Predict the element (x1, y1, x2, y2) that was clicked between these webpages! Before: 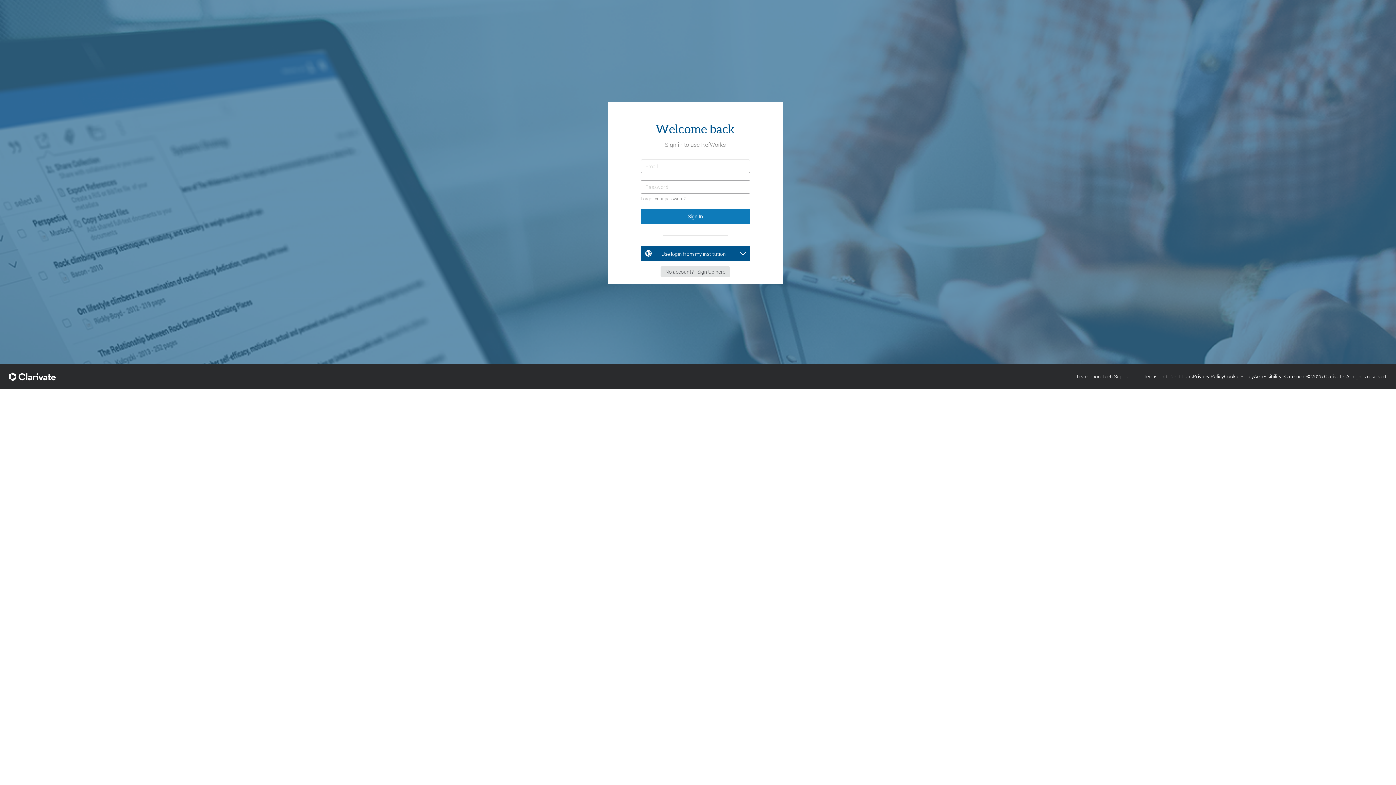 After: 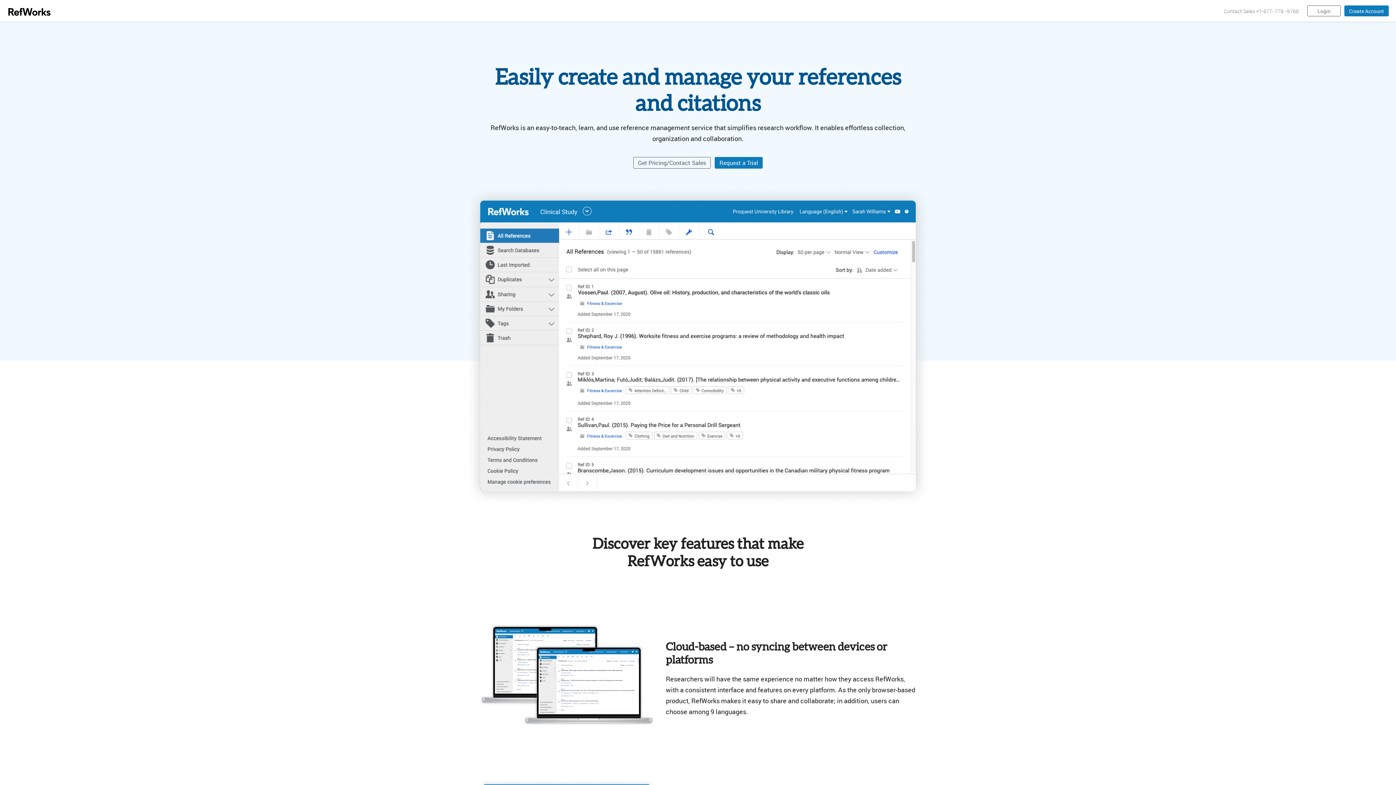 Action: label: Learn more bbox: (1077, 373, 1102, 380)